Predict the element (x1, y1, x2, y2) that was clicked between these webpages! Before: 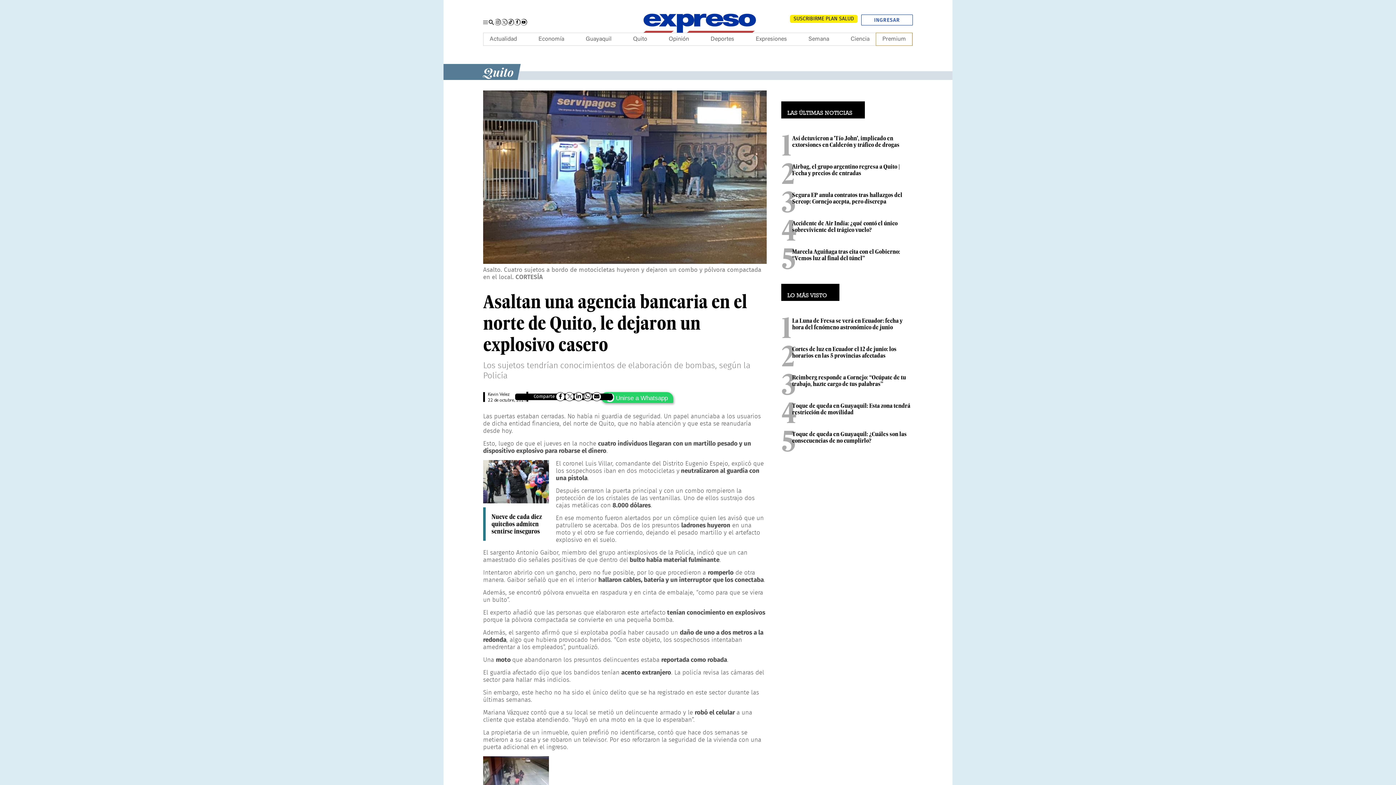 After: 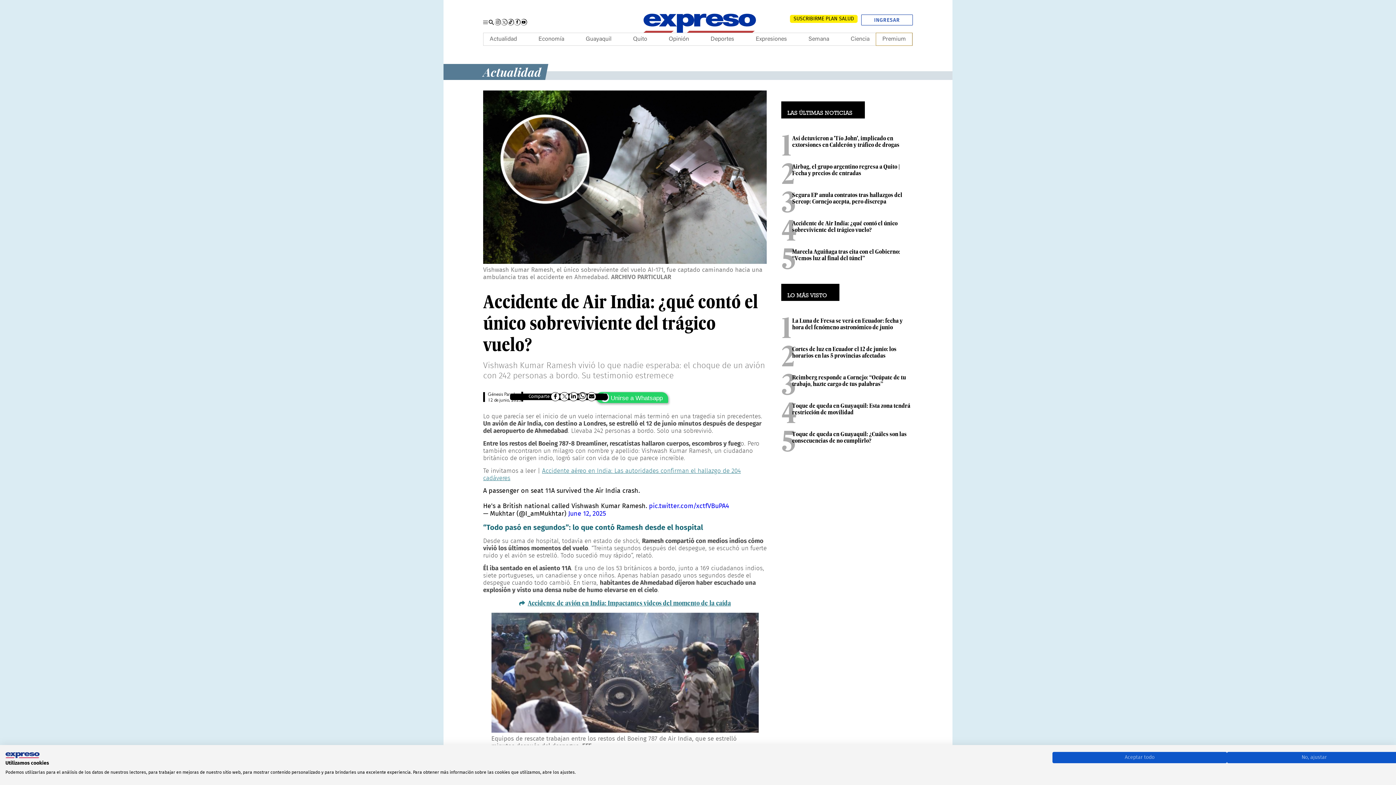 Action: label: Accidente de Air India: ¿qué contó el único sobreviviente del trágico vuelo? bbox: (792, 219, 897, 233)